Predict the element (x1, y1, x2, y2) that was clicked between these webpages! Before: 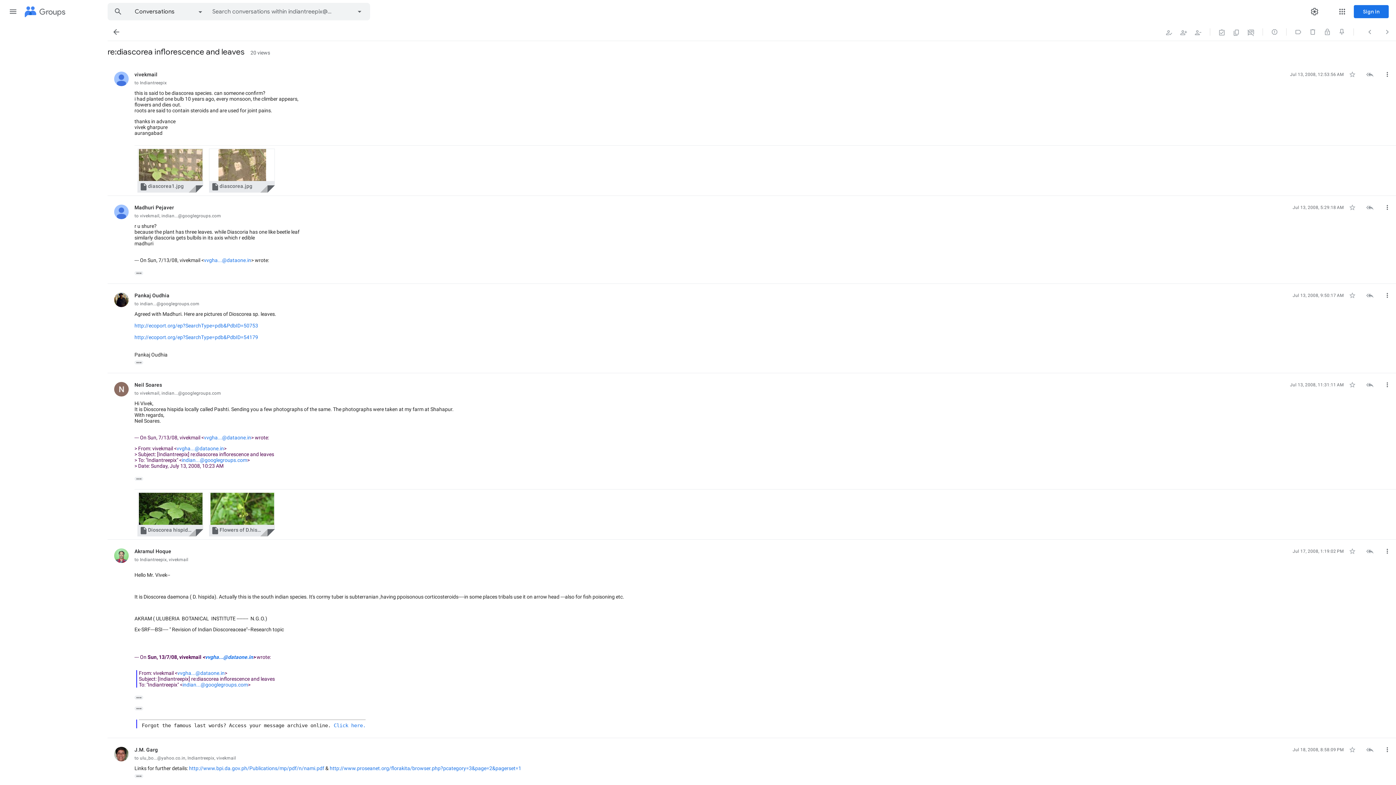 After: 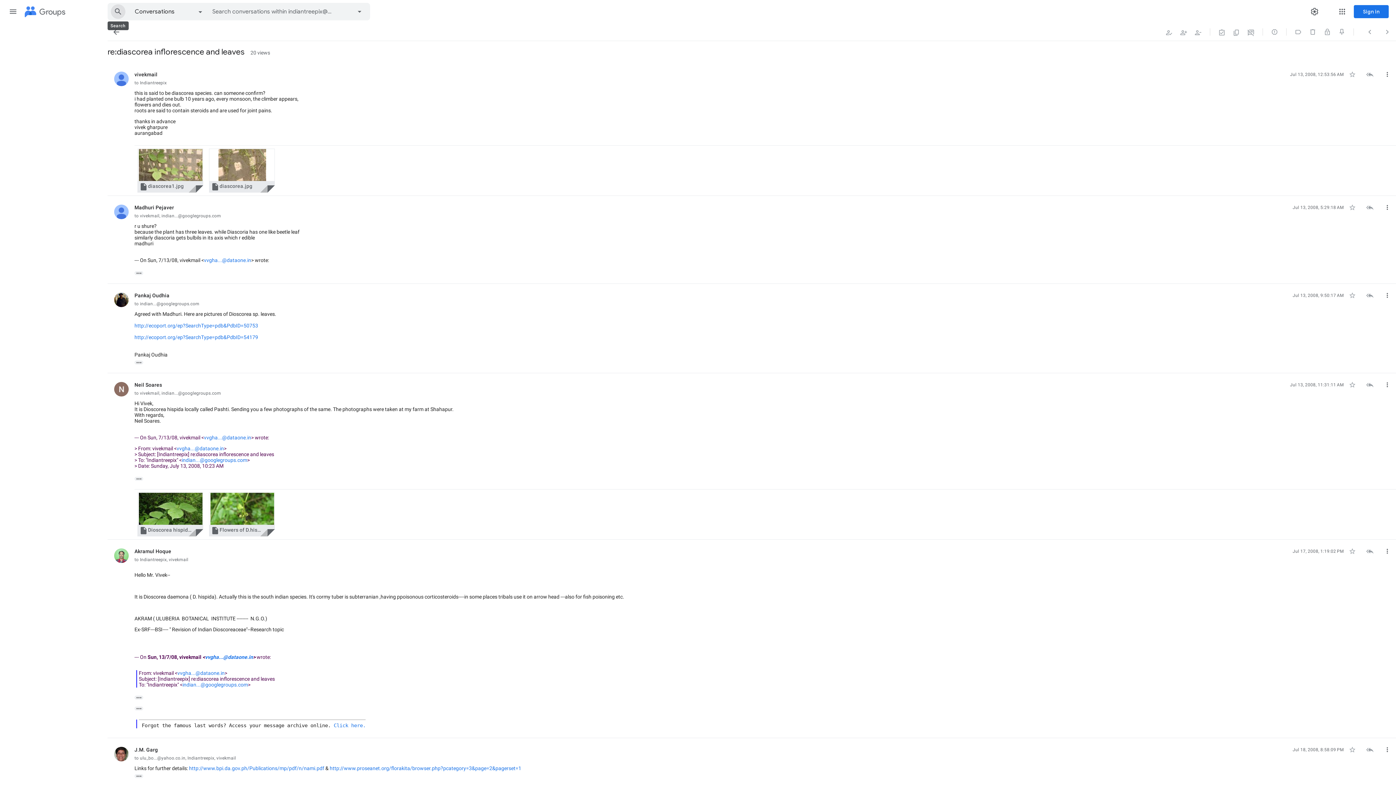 Action: bbox: (108, 3, 128, 20) label: Search